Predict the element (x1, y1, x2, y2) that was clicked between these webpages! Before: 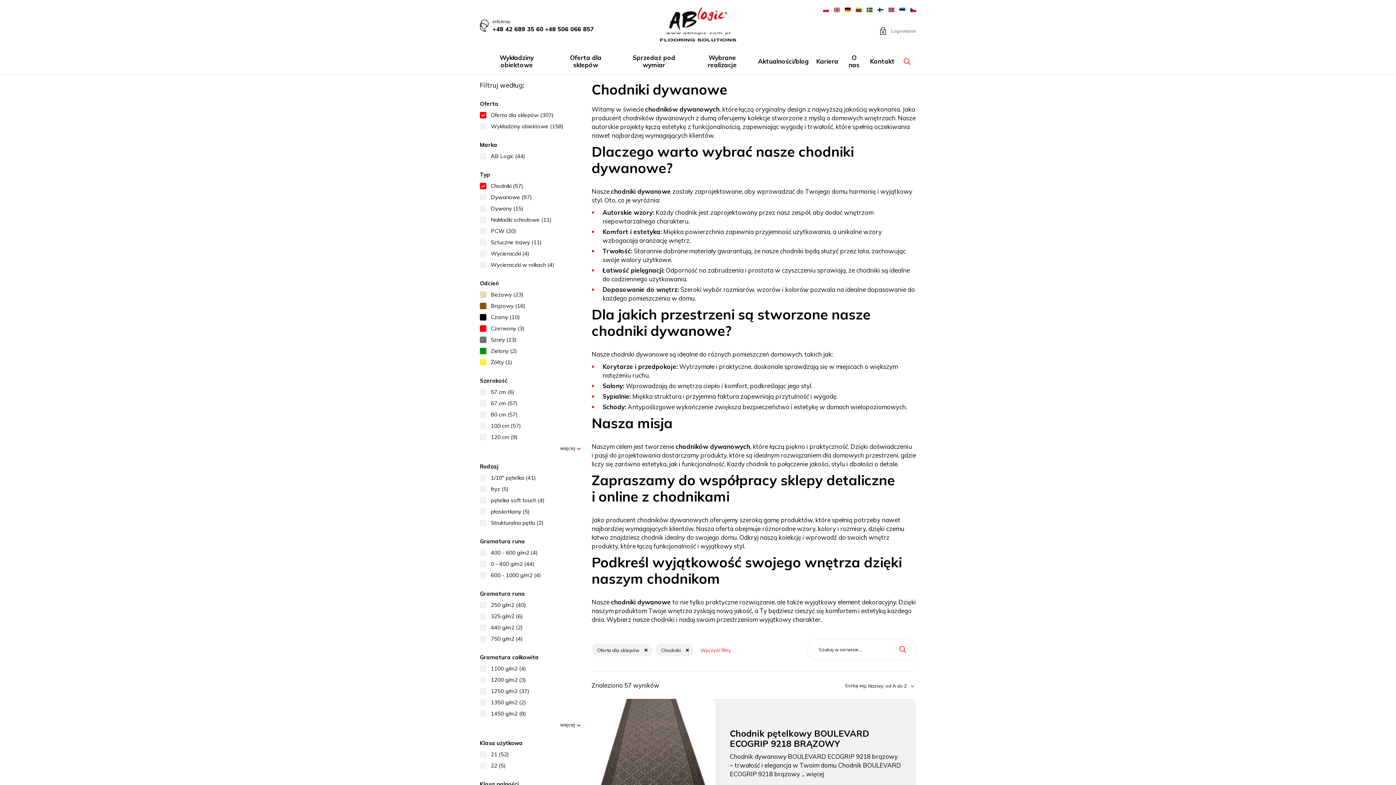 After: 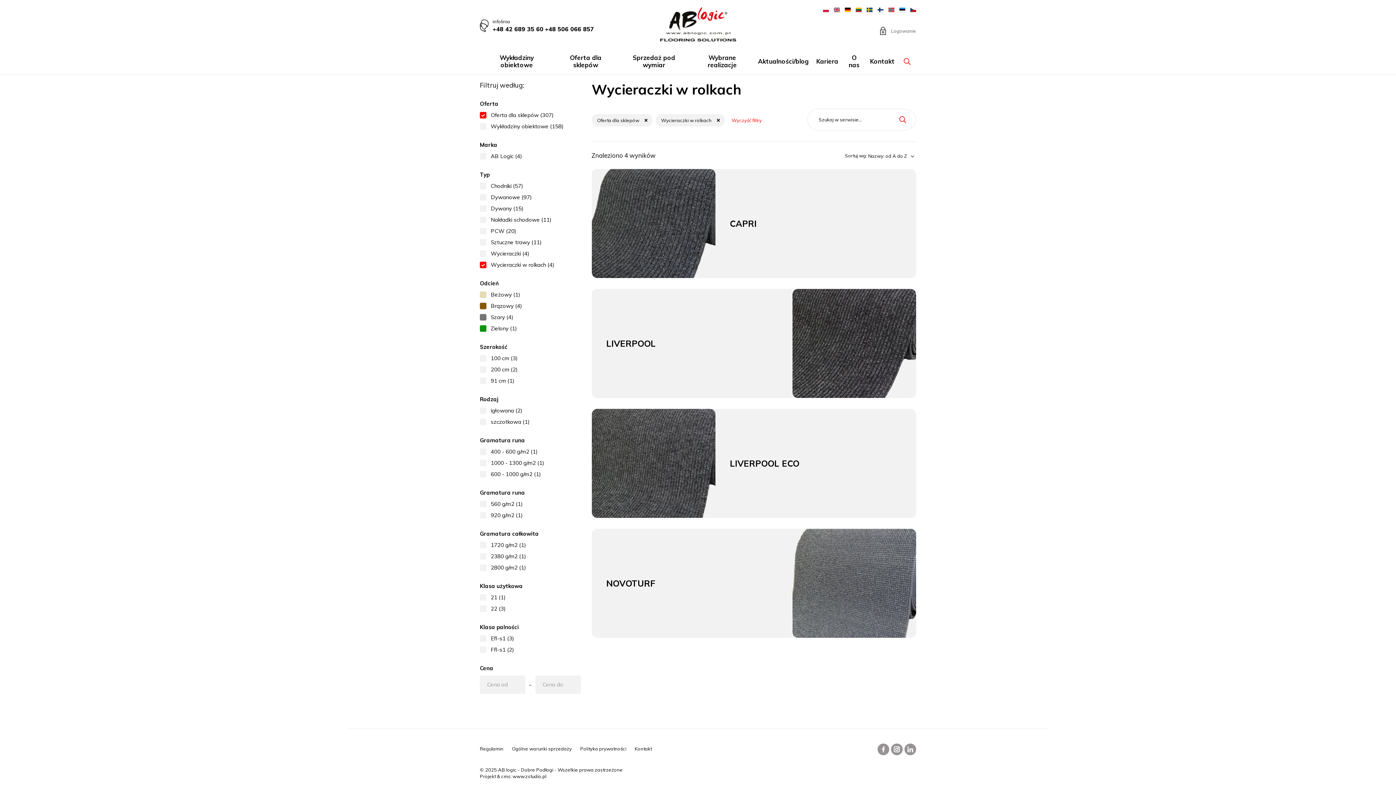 Action: label: Wycieraczki w rolkach (4) bbox: (490, 261, 554, 268)